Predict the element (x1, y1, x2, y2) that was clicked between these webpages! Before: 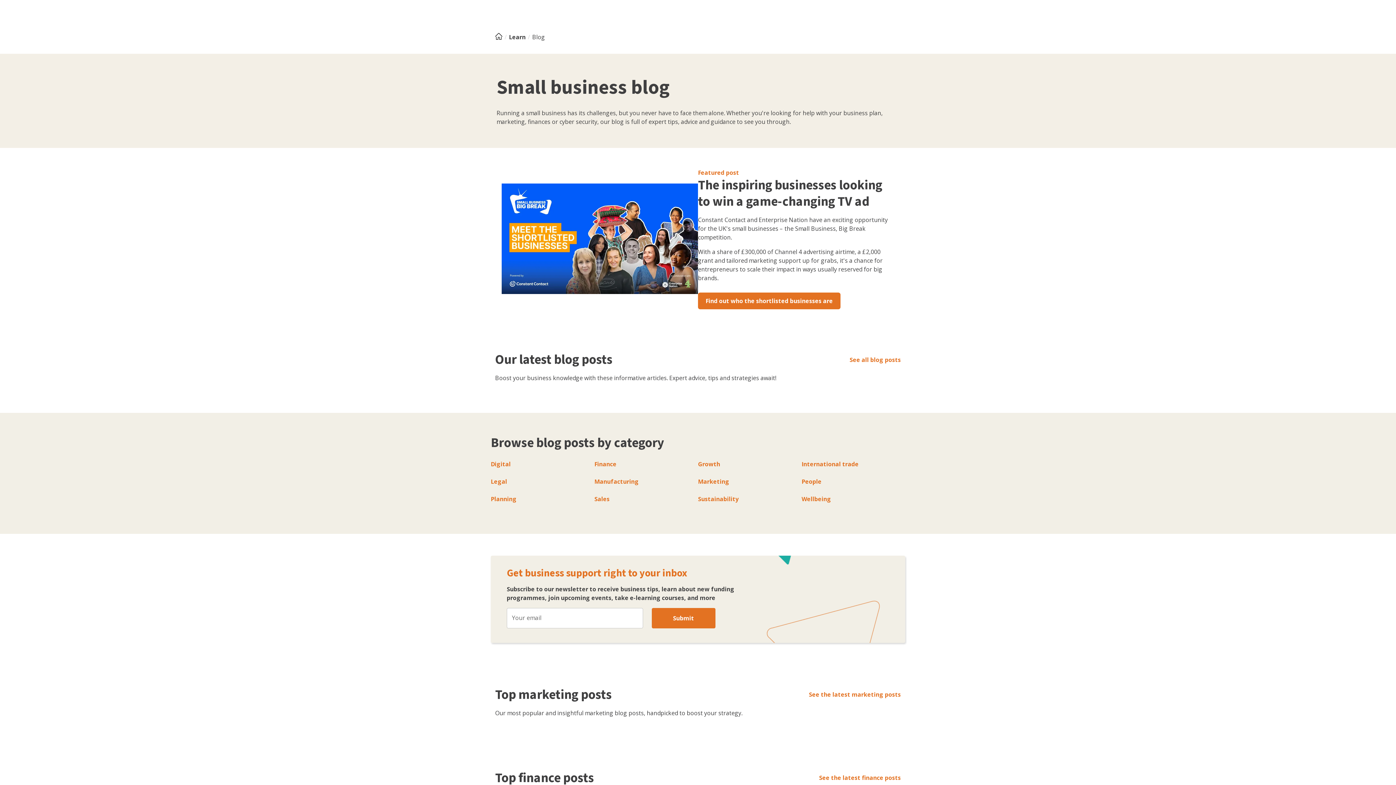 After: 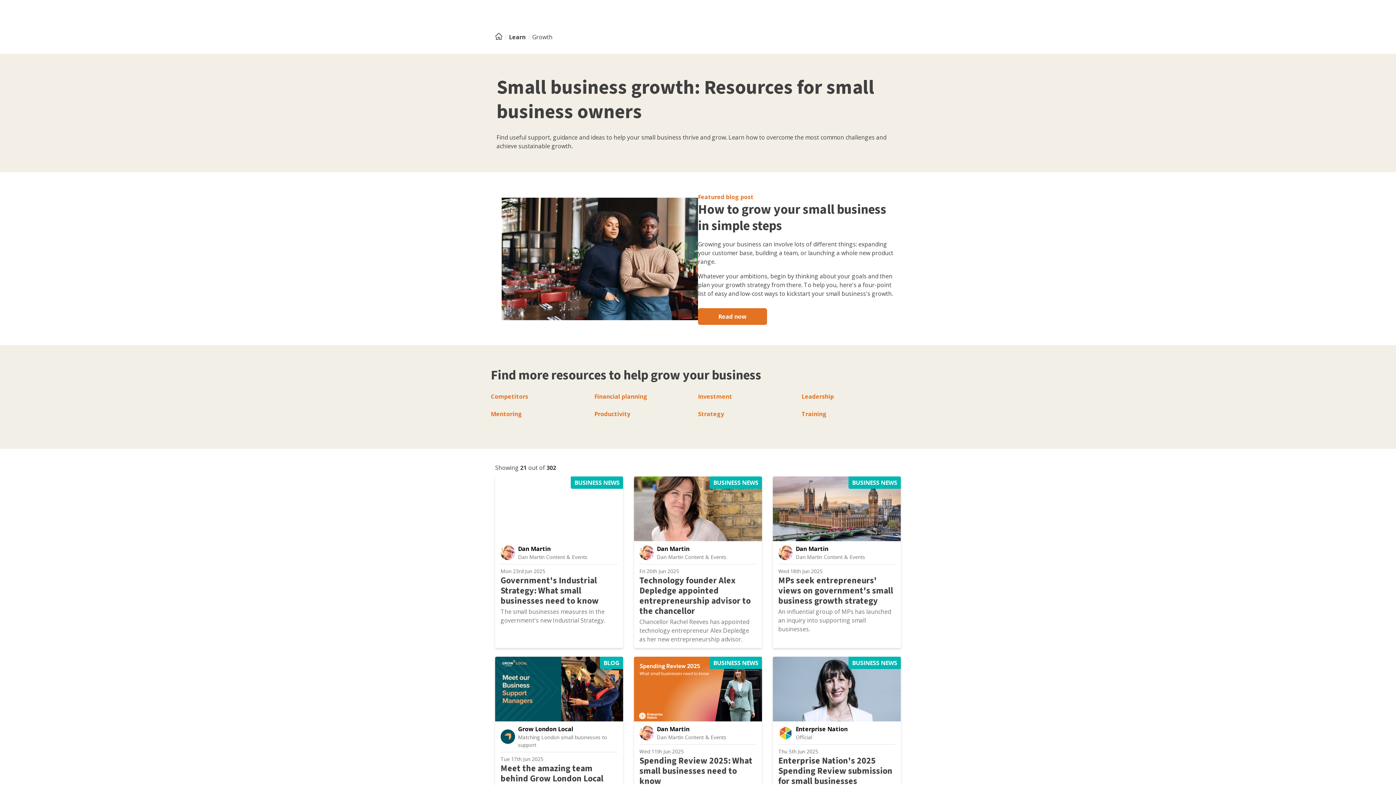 Action: label: Growth bbox: (698, 460, 720, 468)